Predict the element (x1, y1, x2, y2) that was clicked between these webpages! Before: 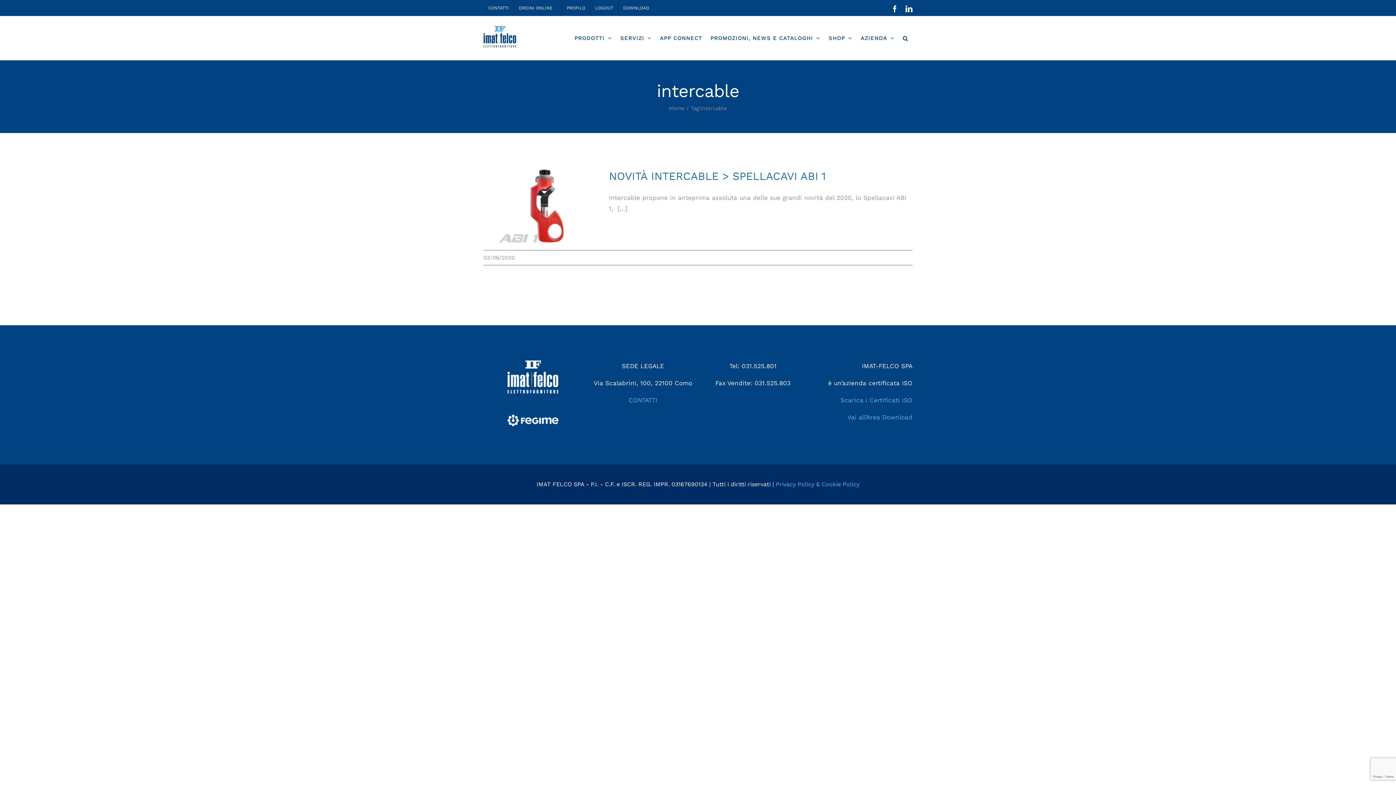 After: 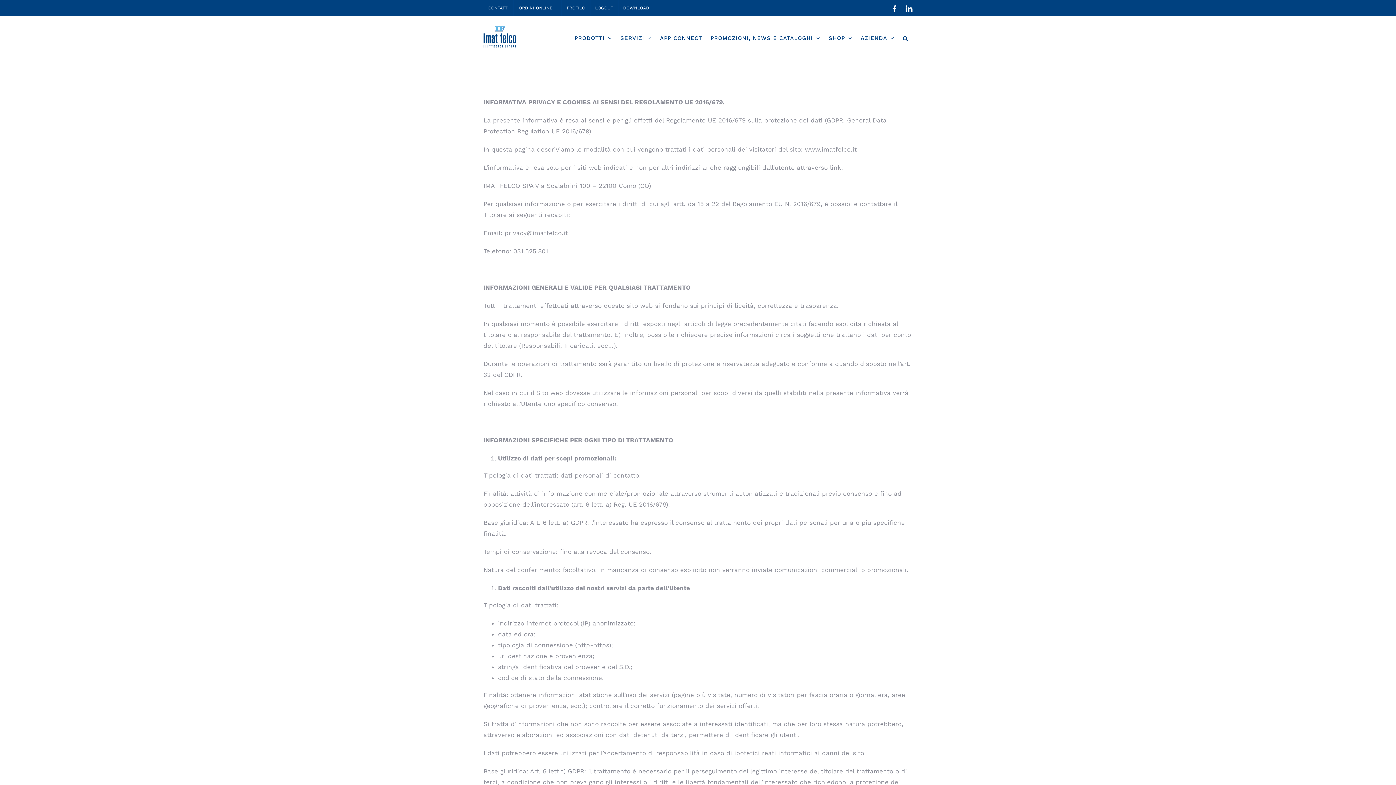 Action: label: Privacy Policy & Cookie Policy bbox: (776, 481, 859, 488)